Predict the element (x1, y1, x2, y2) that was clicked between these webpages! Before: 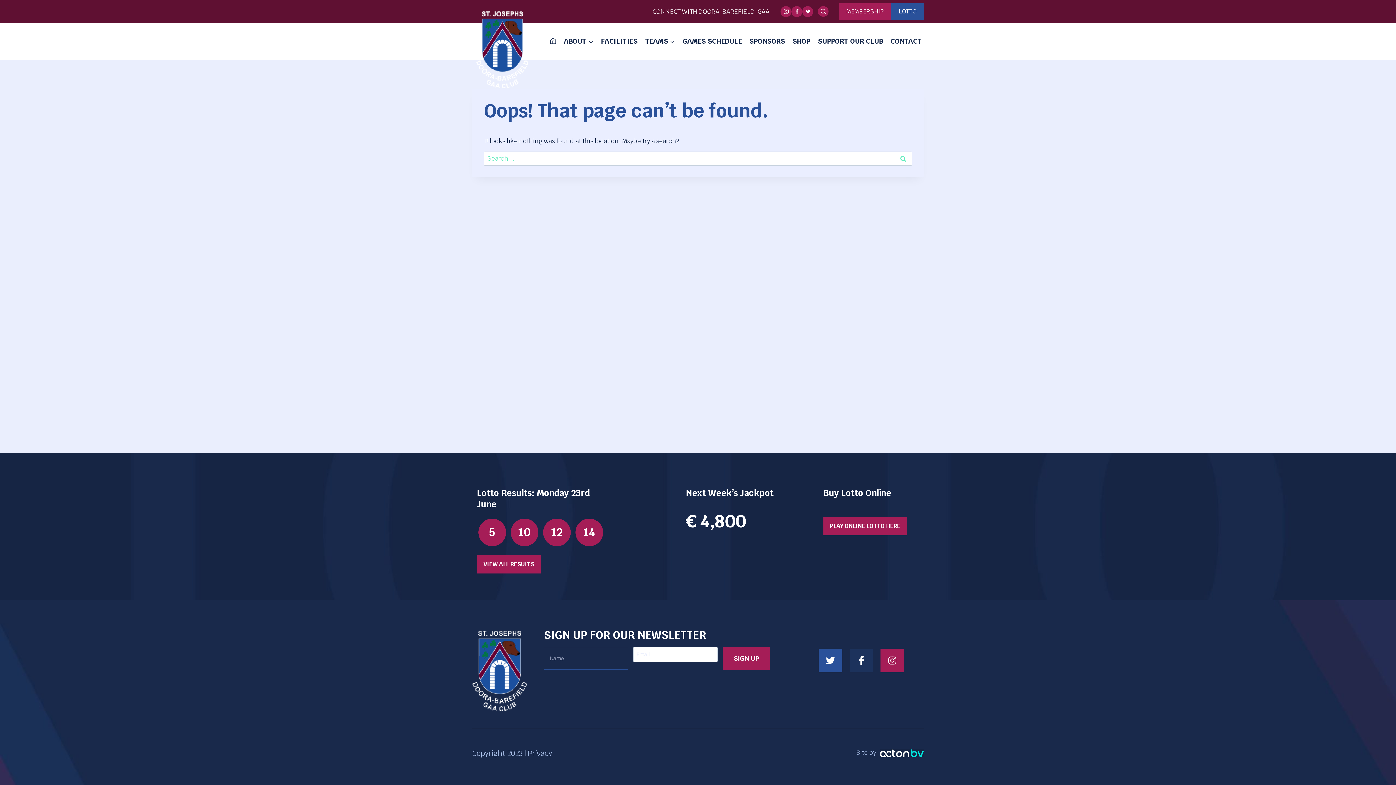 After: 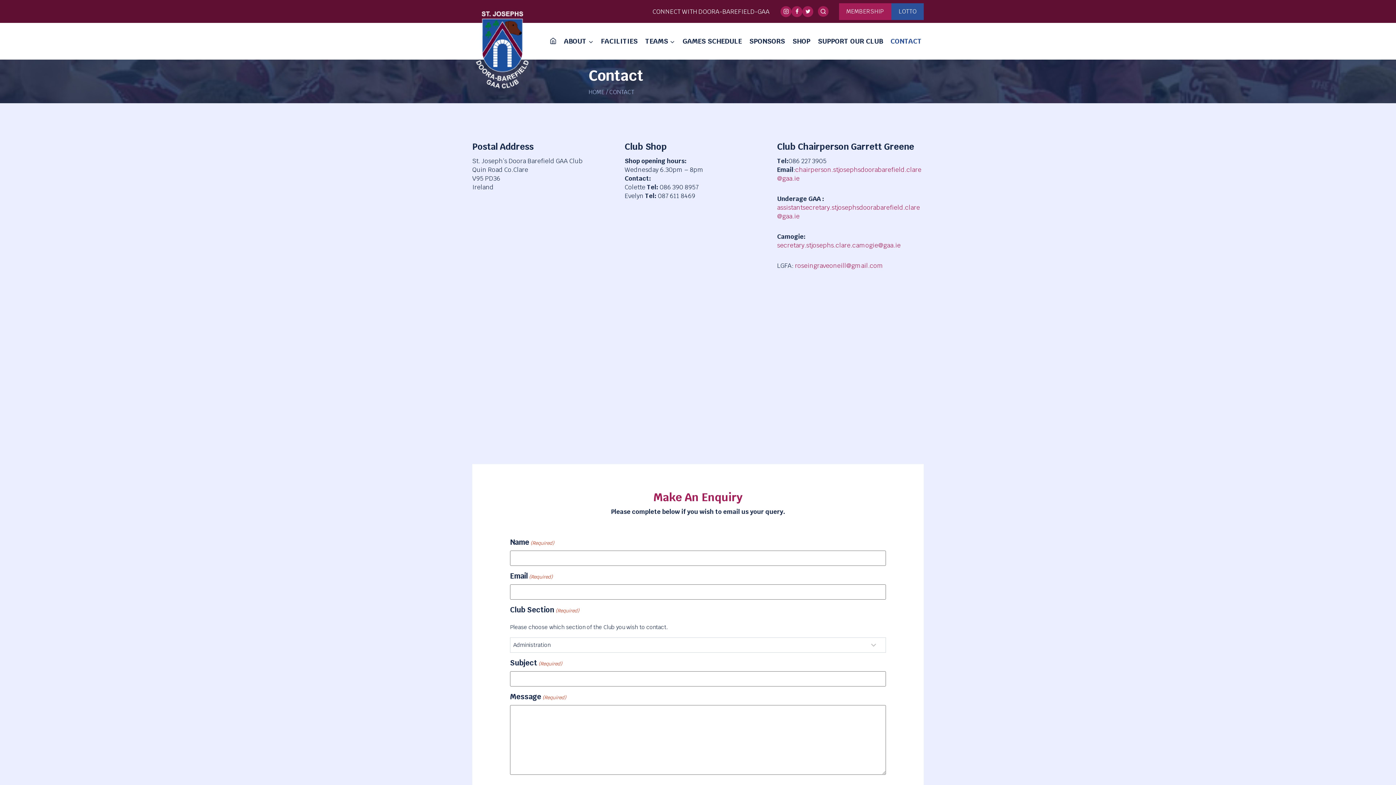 Action: bbox: (887, 32, 925, 49) label: CONTACT